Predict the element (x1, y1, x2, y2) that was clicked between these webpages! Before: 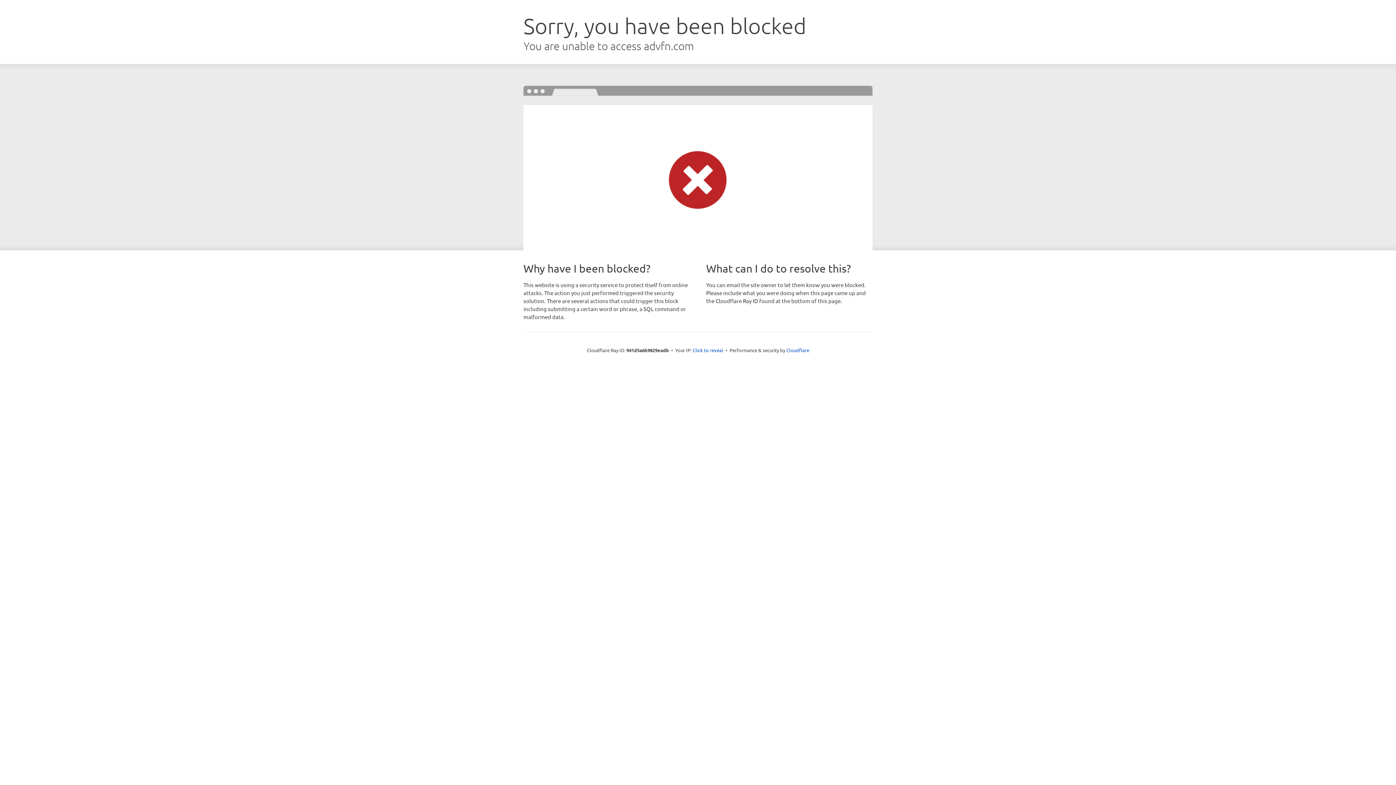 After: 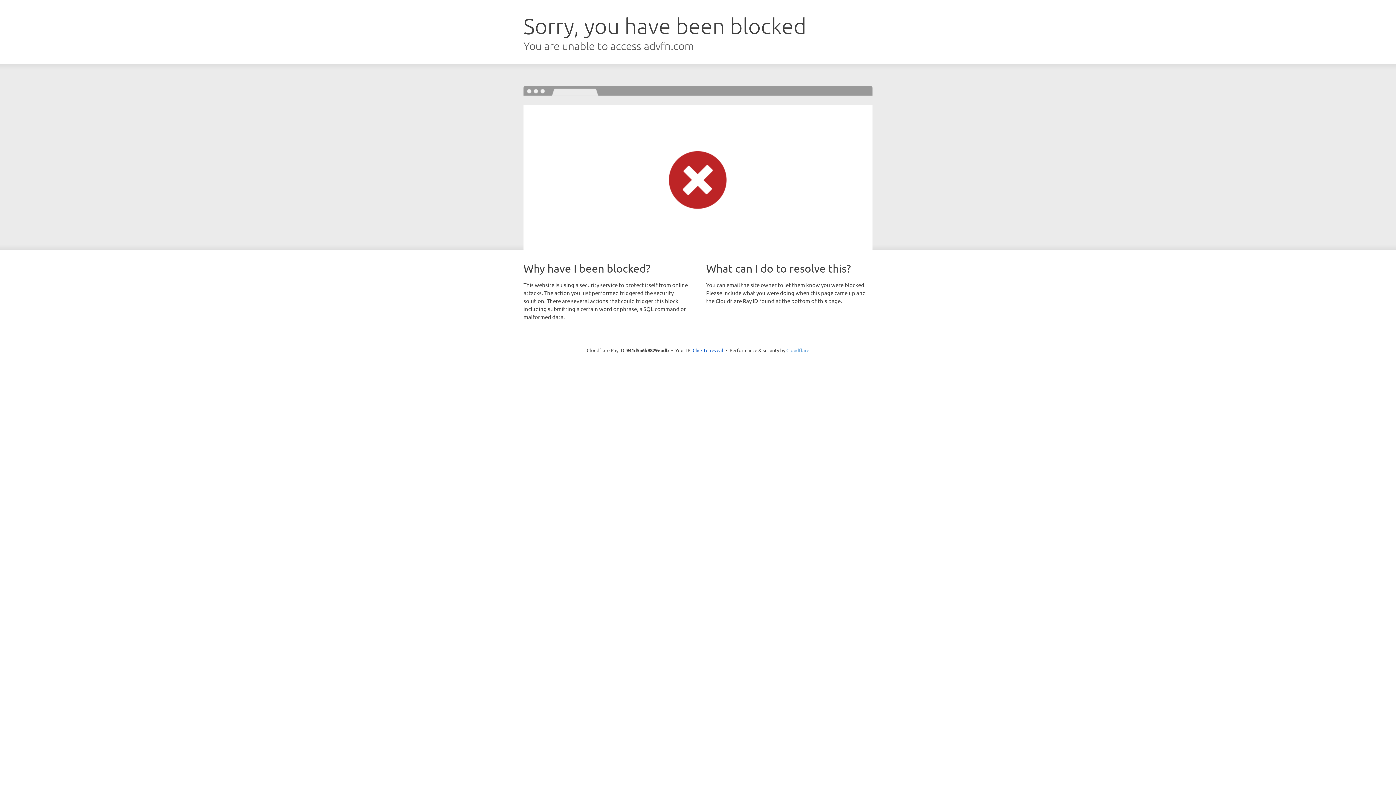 Action: label: Cloudflare bbox: (786, 347, 809, 353)